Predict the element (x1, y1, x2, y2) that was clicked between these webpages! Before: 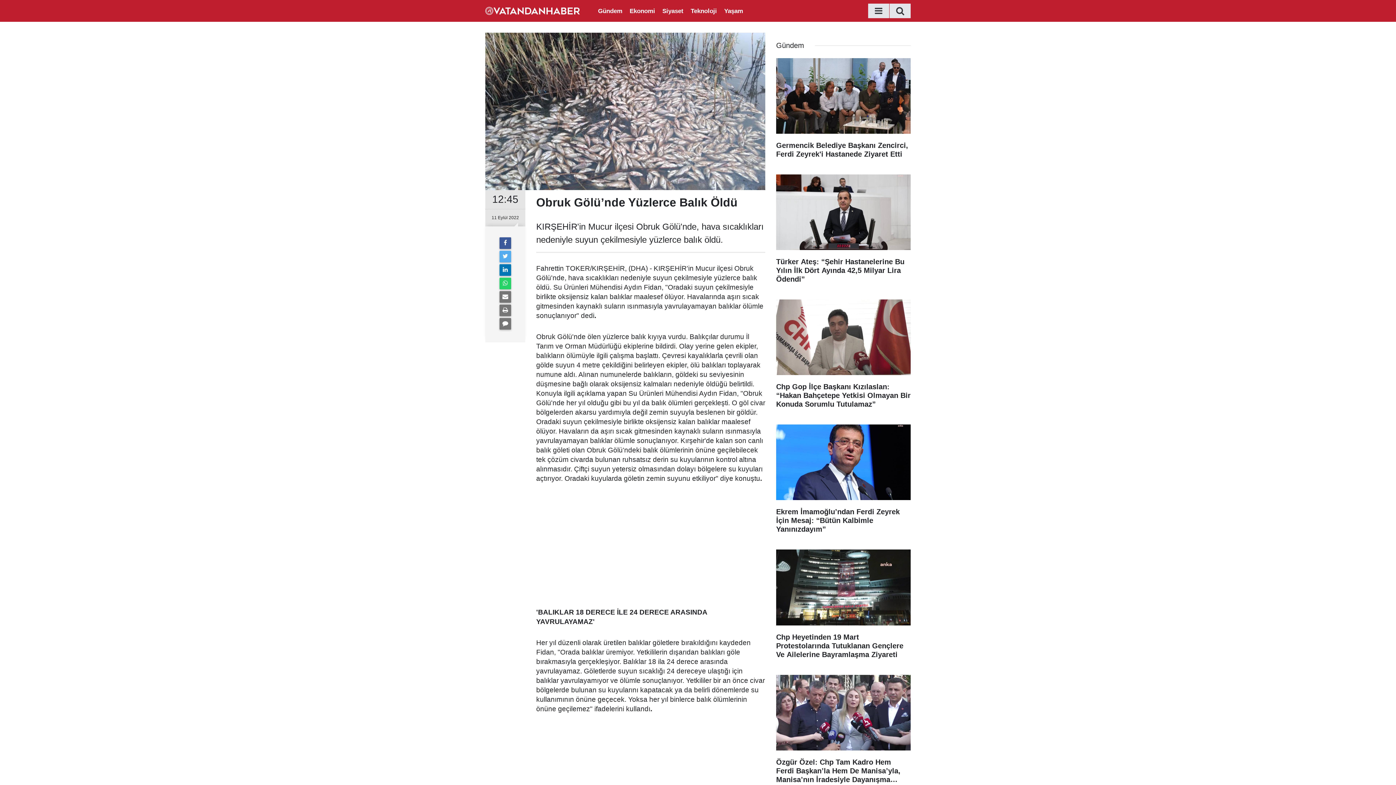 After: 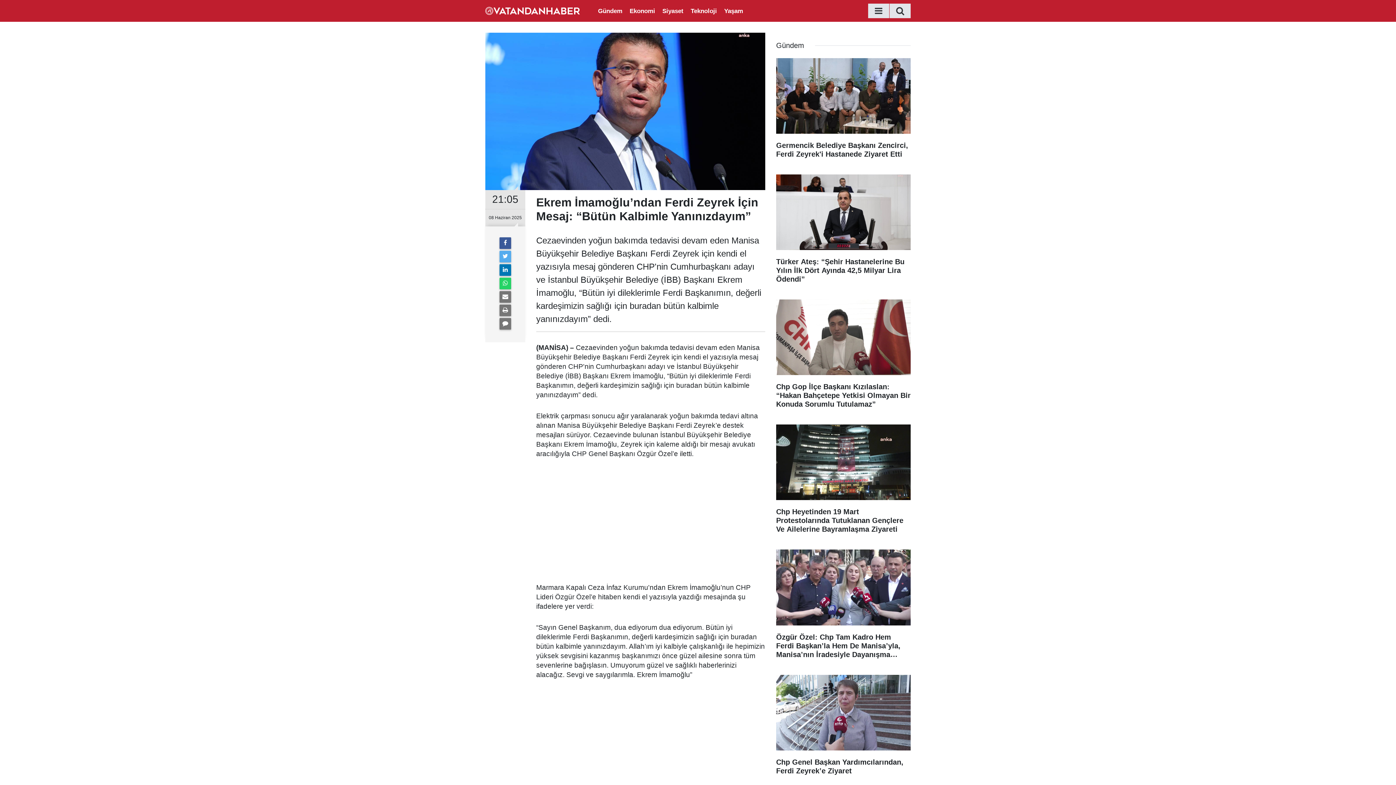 Action: bbox: (776, 424, 910, 541) label: Ekrem İmamoğlu’ndan Ferdi Zeyrek İçin Mesaj: “Bütün Kalbimle Yanınızdayım”